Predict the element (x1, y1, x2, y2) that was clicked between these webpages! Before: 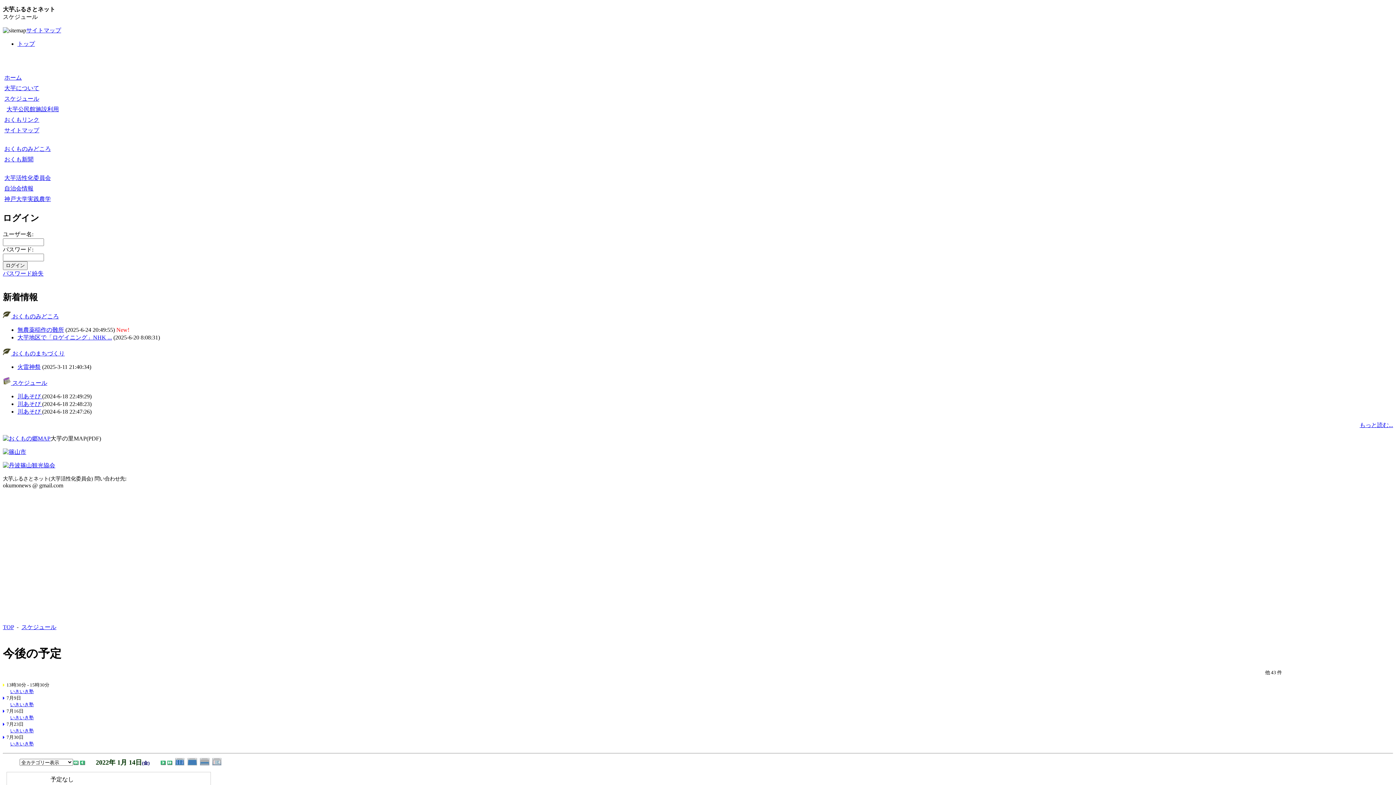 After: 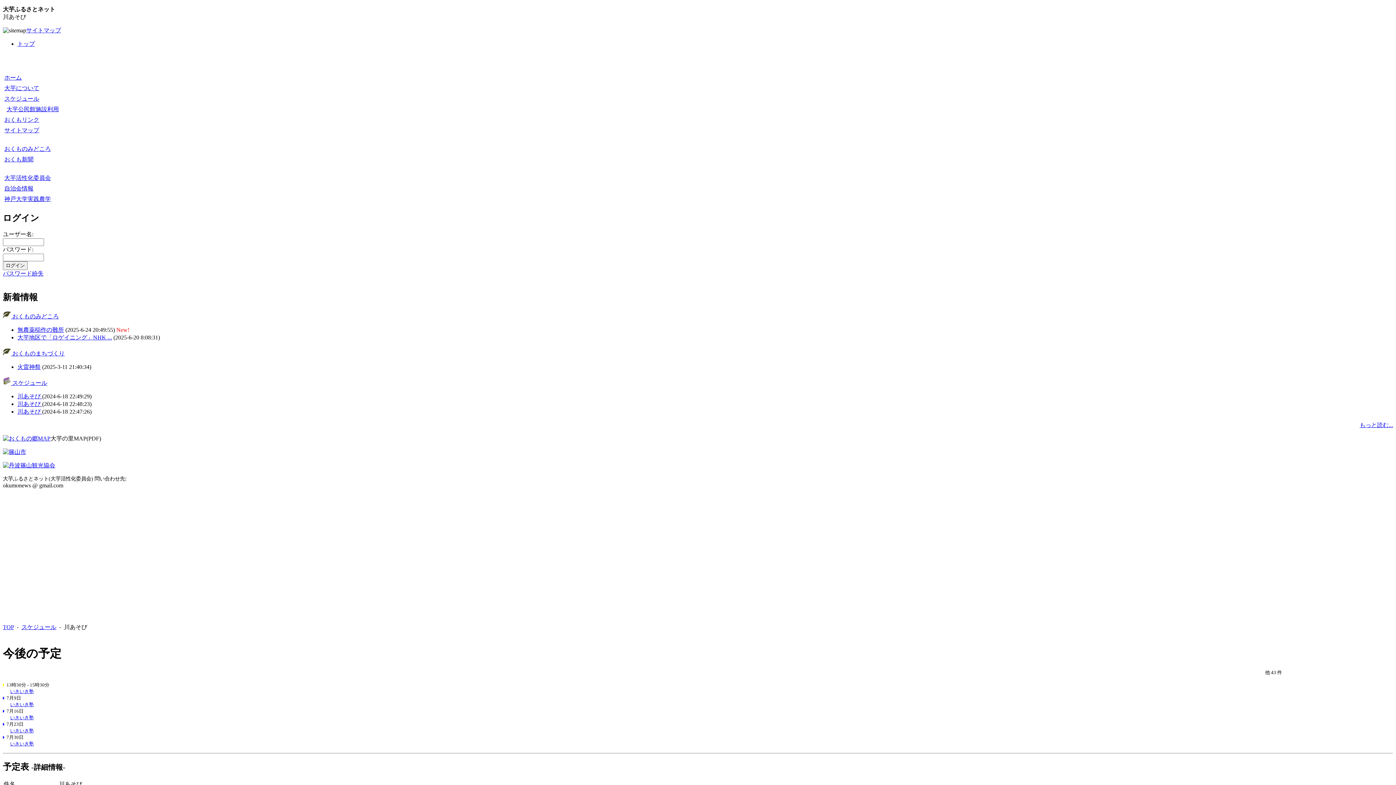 Action: label: 川あそび  bbox: (17, 408, 42, 415)